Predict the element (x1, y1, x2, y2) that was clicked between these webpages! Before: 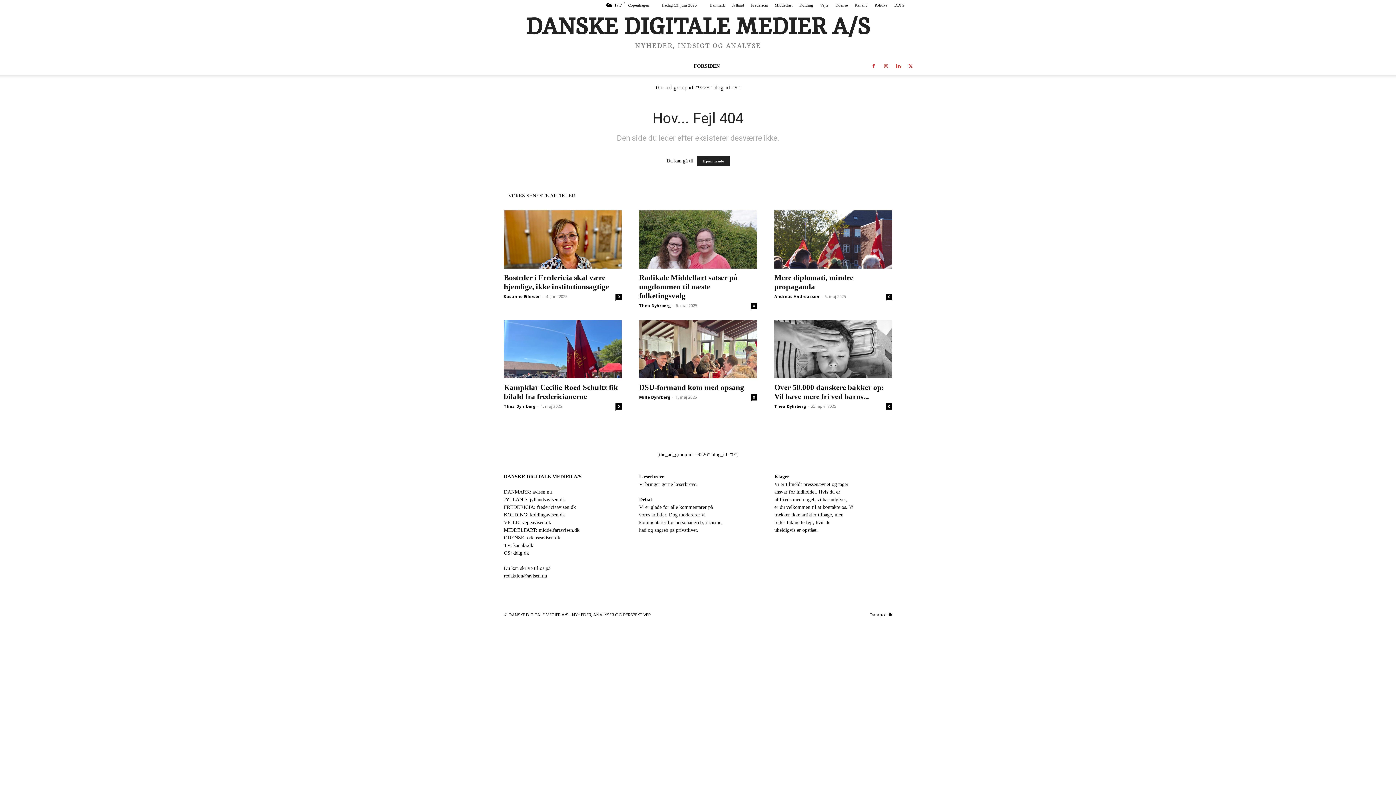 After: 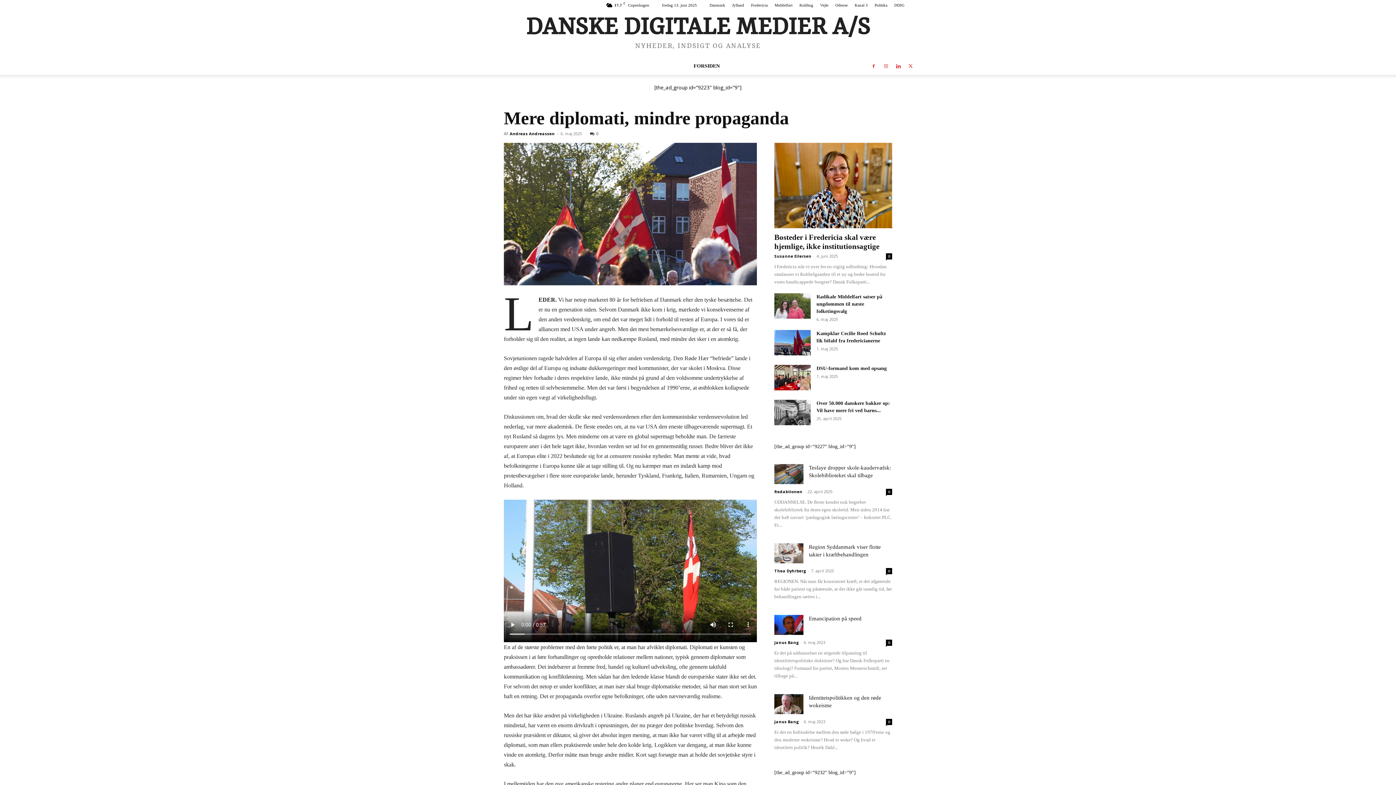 Action: label: 0 bbox: (886, 293, 892, 300)